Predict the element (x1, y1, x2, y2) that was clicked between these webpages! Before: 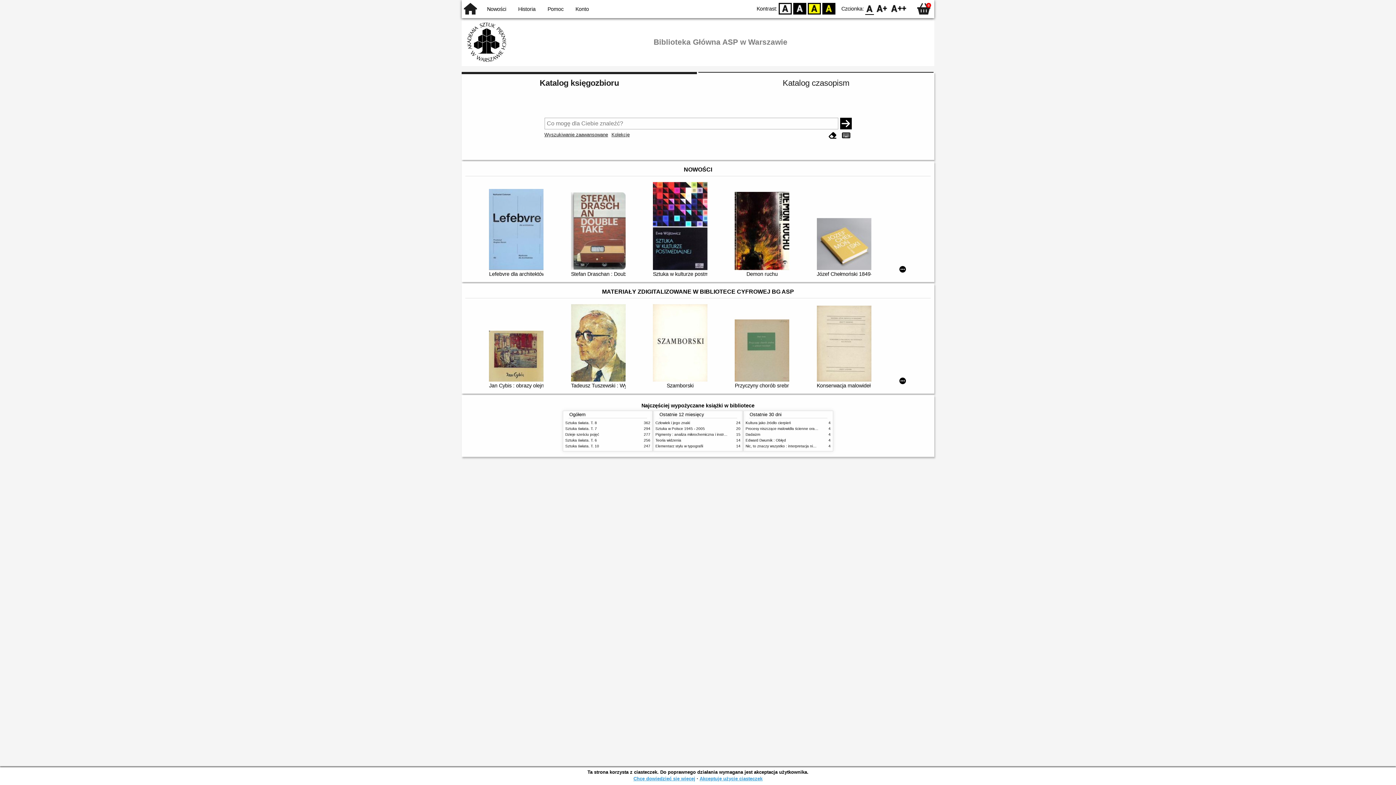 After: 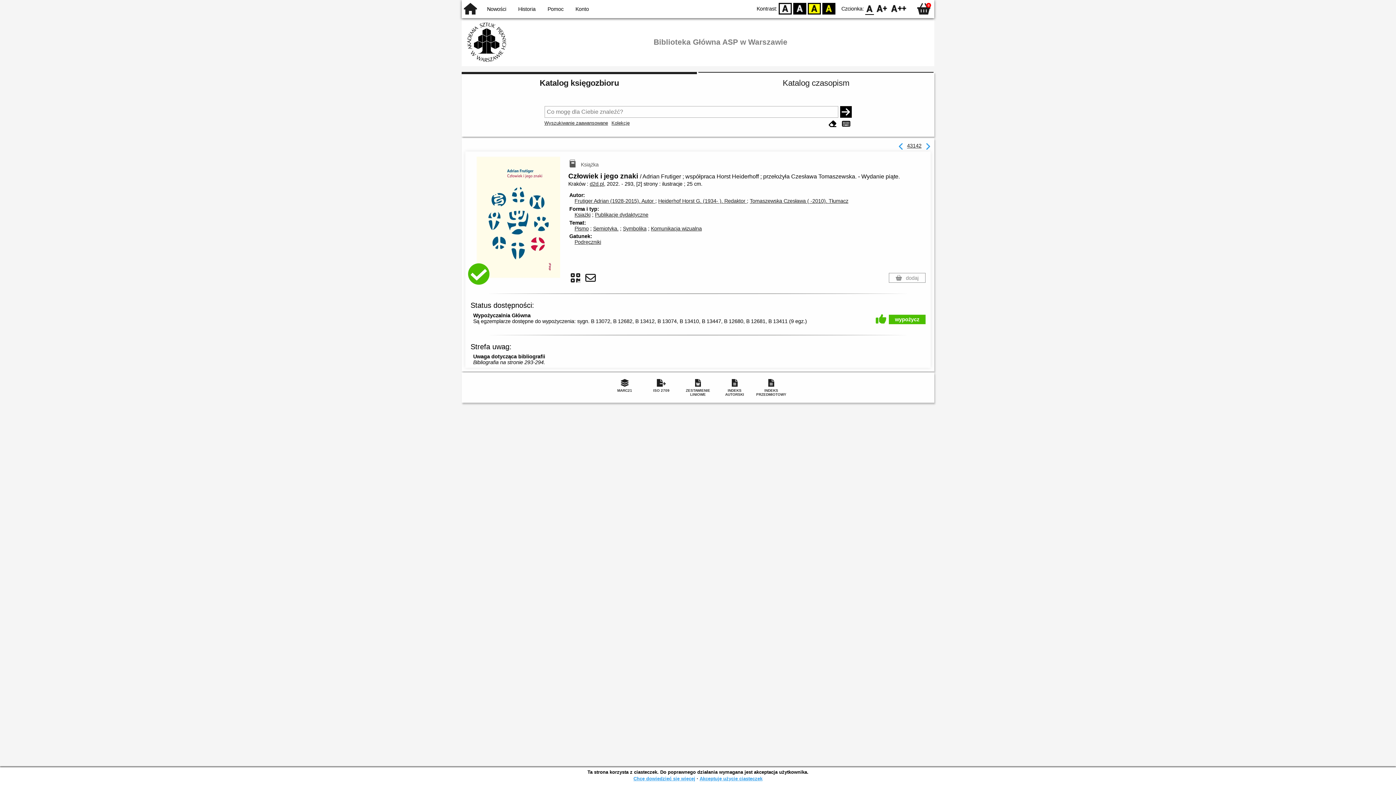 Action: bbox: (655, 420, 690, 424) label: Człowiek i jego znaki